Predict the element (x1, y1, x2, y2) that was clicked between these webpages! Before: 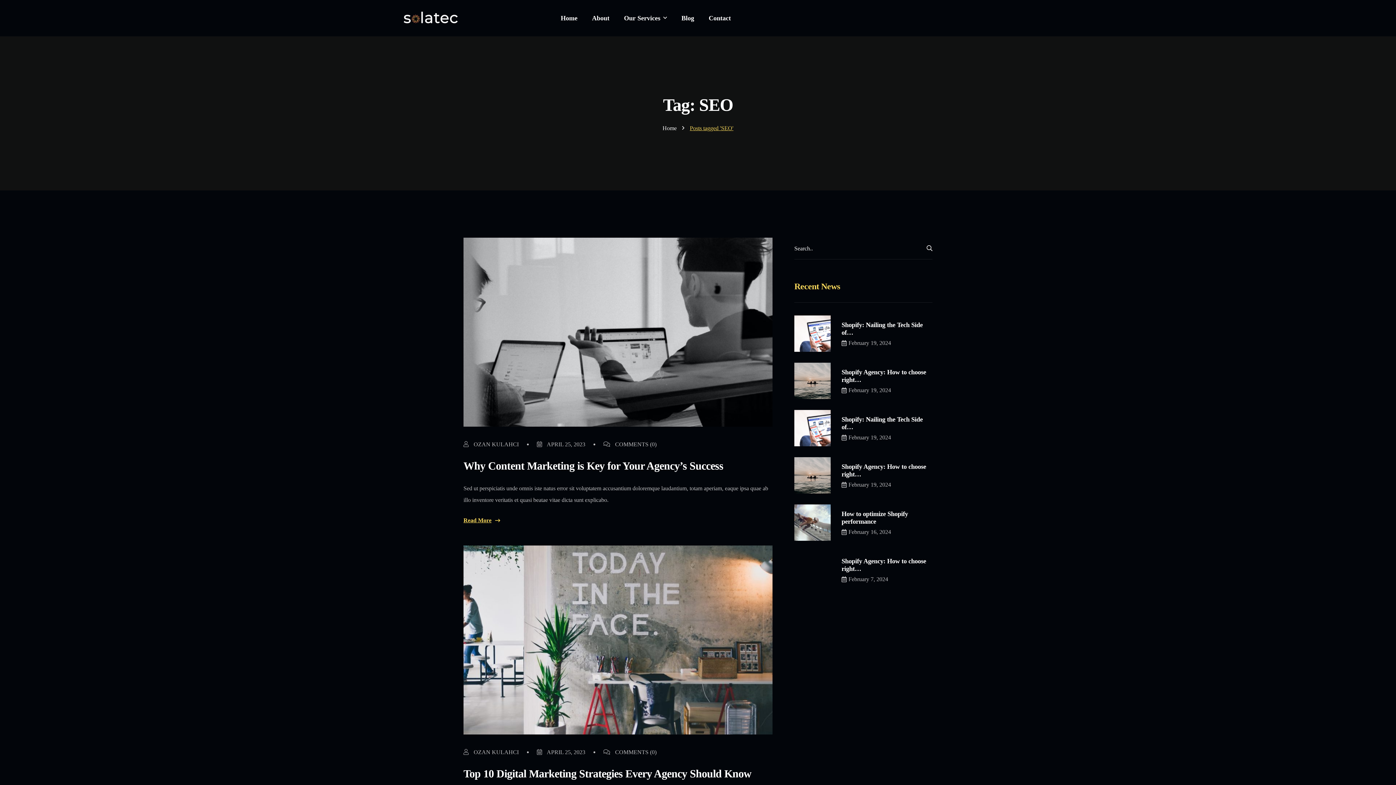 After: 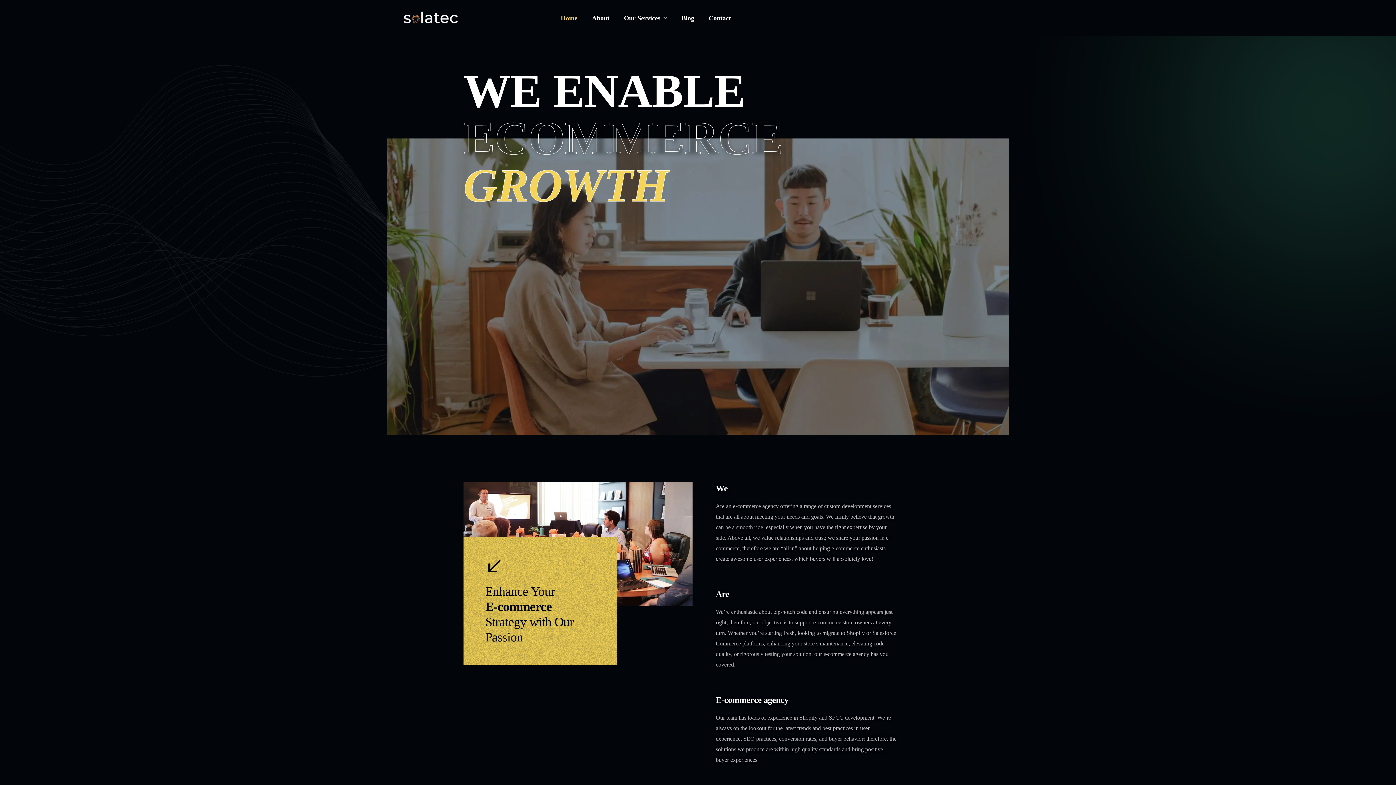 Action: bbox: (559, 0, 579, 36) label: Home